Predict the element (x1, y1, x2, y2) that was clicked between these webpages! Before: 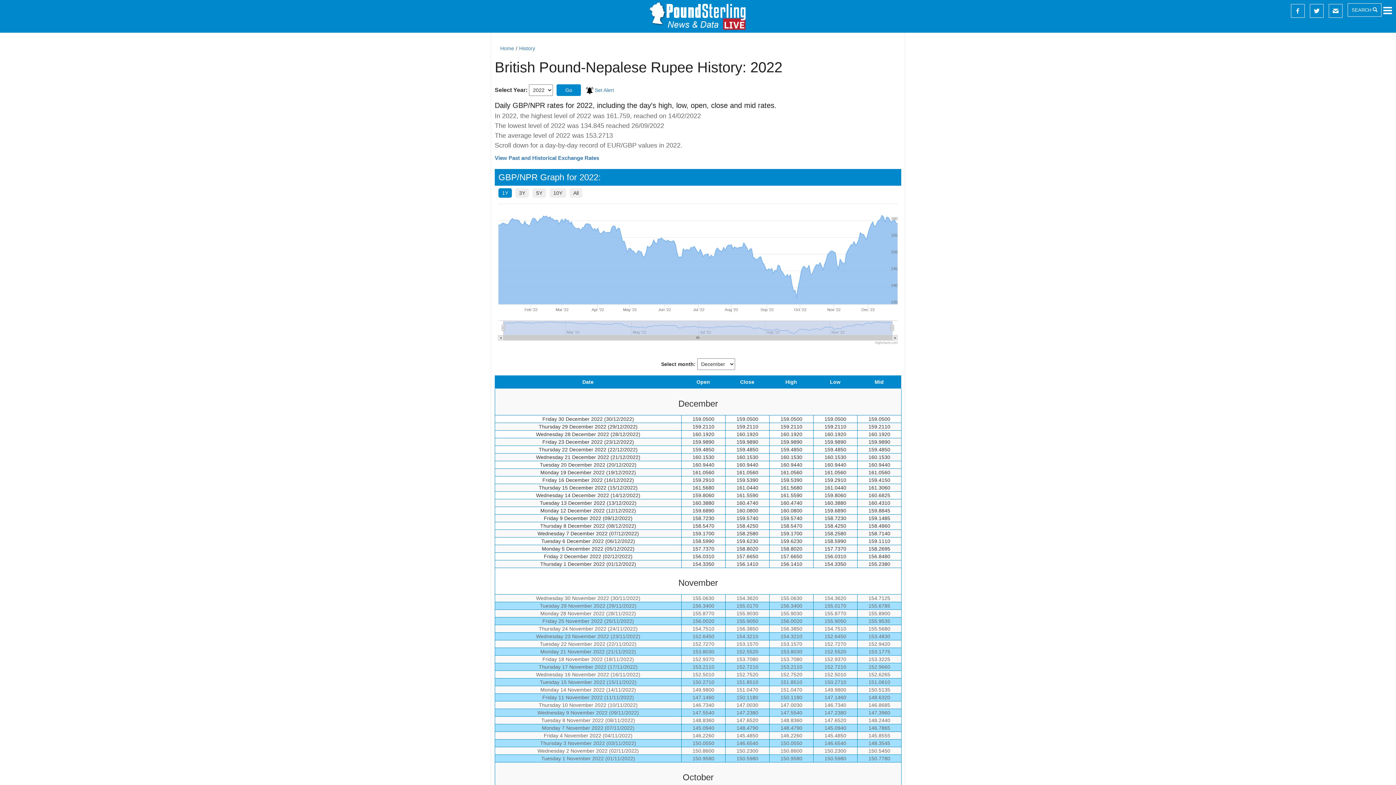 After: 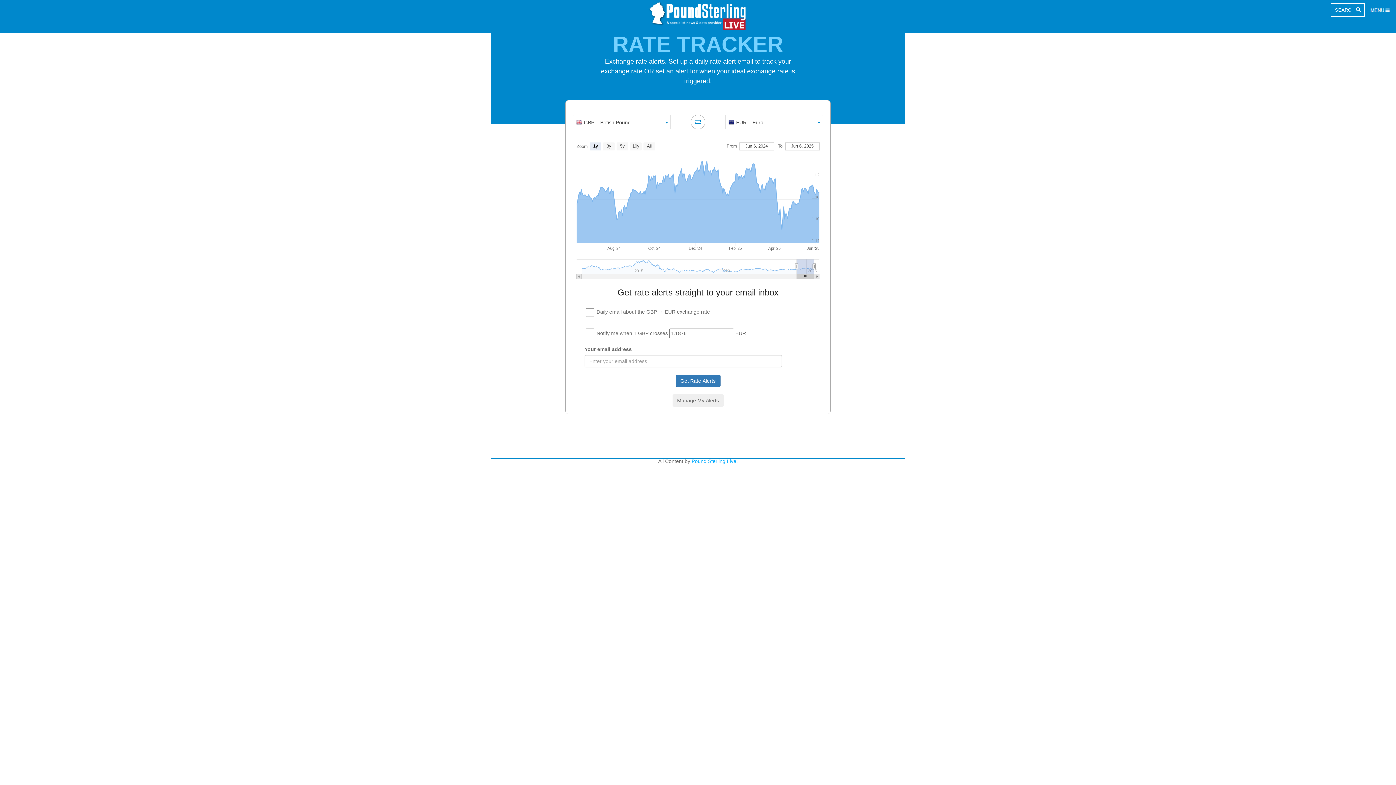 Action: bbox: (586, 87, 614, 92) label:  Set Alert